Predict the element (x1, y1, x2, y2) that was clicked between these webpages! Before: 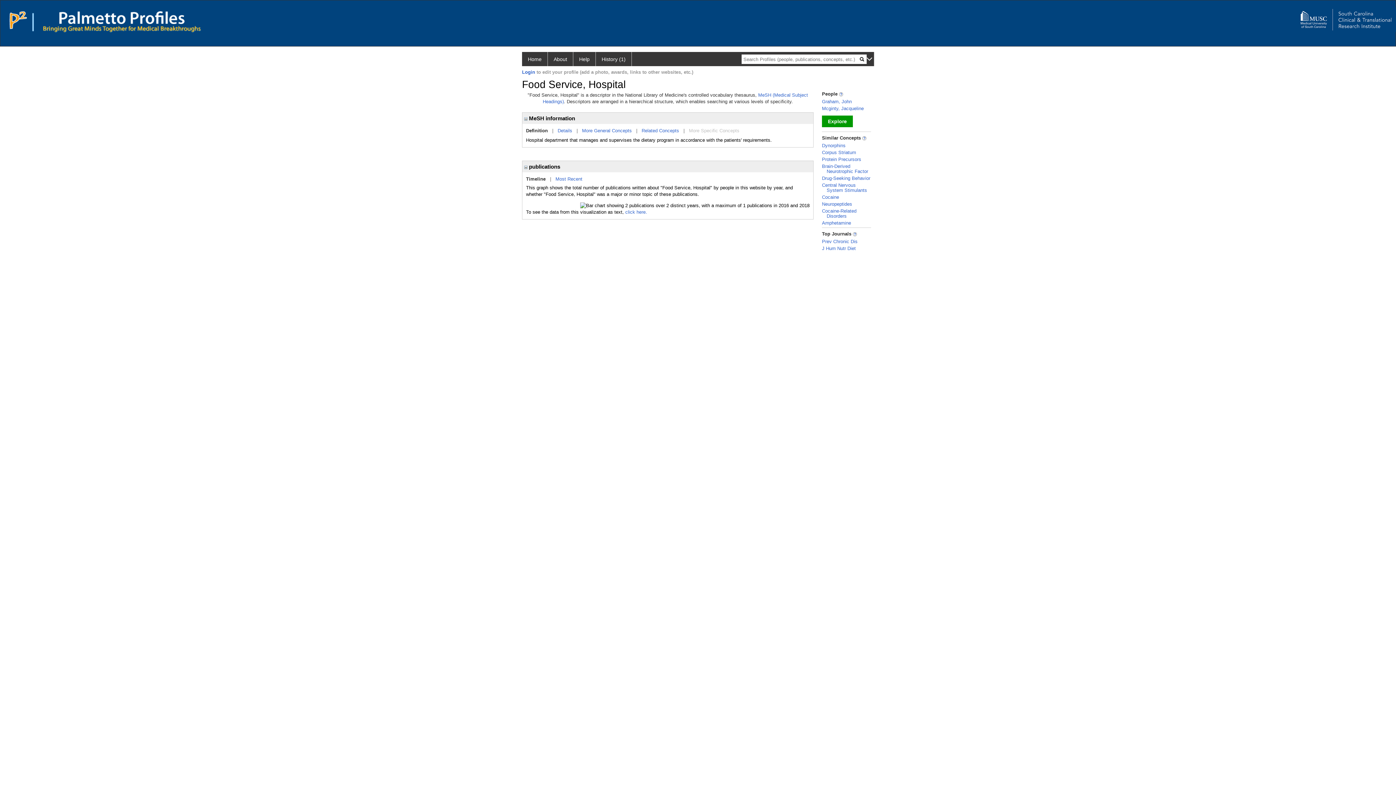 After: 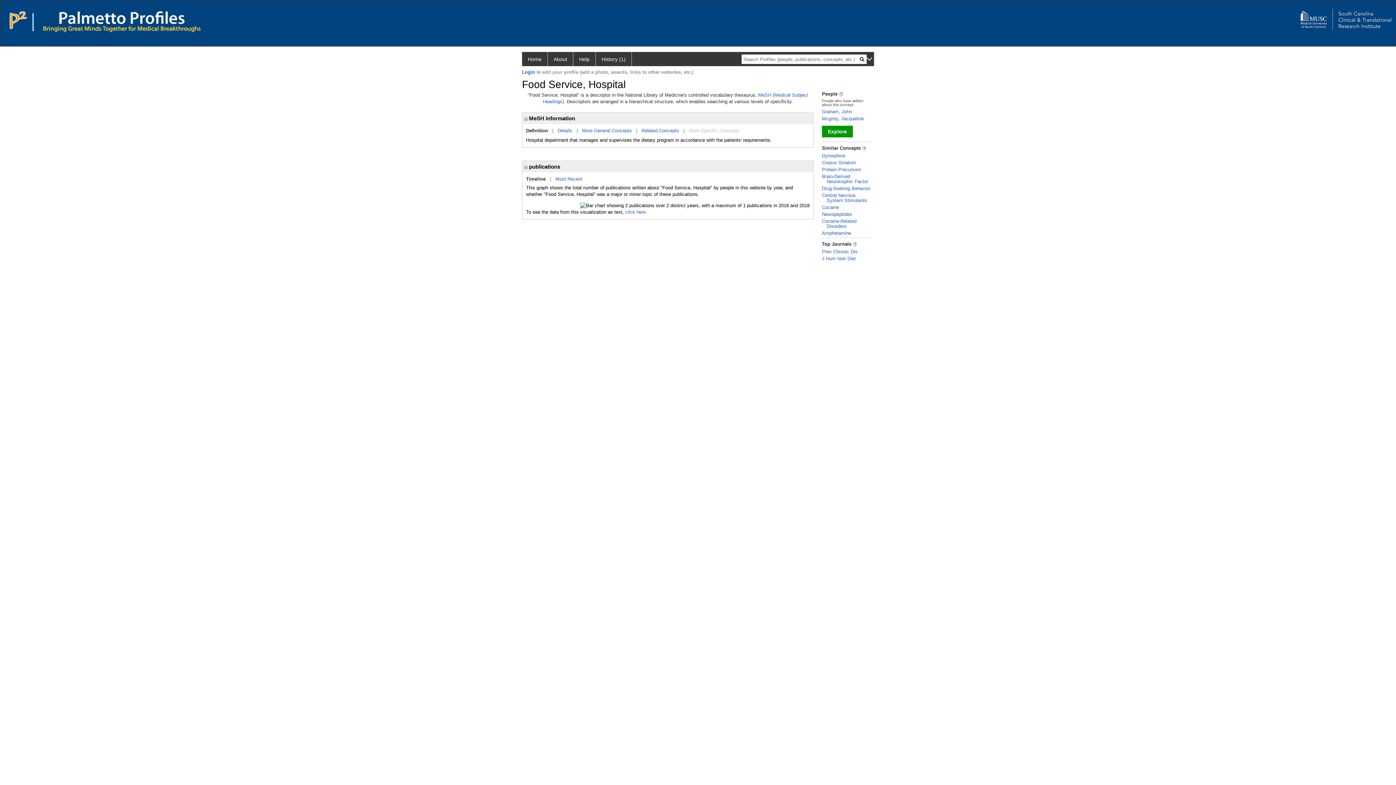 Action: bbox: (839, 91, 843, 96)